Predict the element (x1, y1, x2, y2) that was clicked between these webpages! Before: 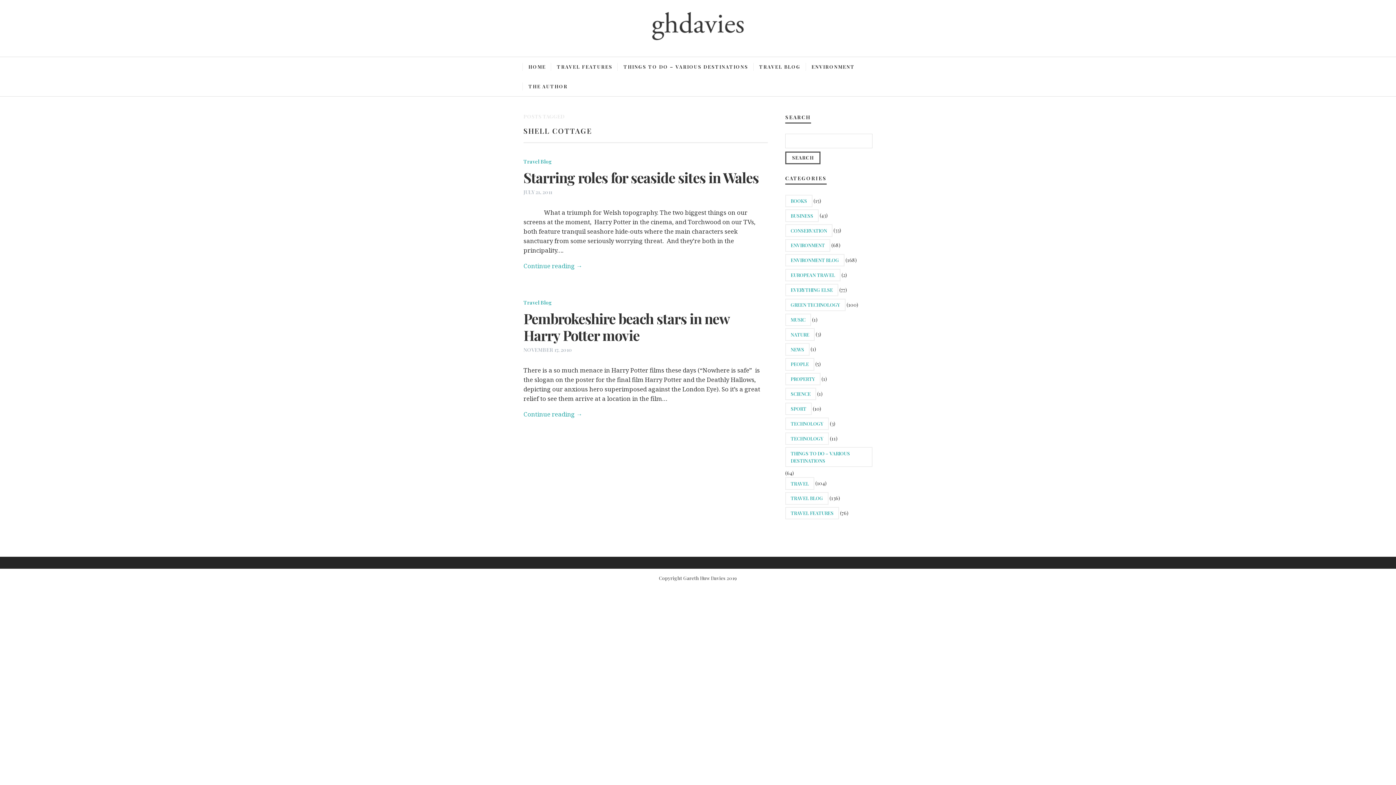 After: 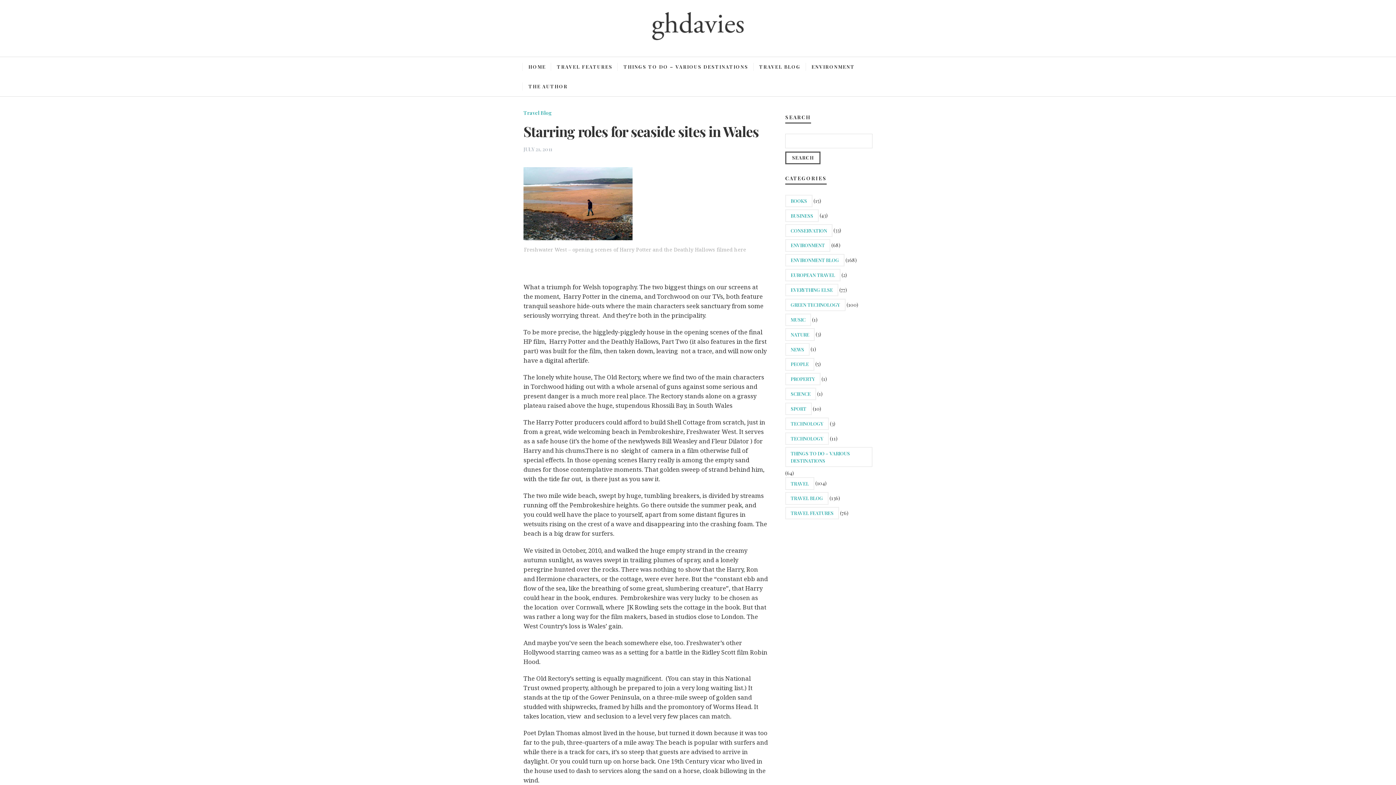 Action: bbox: (523, 167, 758, 186) label: Starring roles for seaside sites in Wales